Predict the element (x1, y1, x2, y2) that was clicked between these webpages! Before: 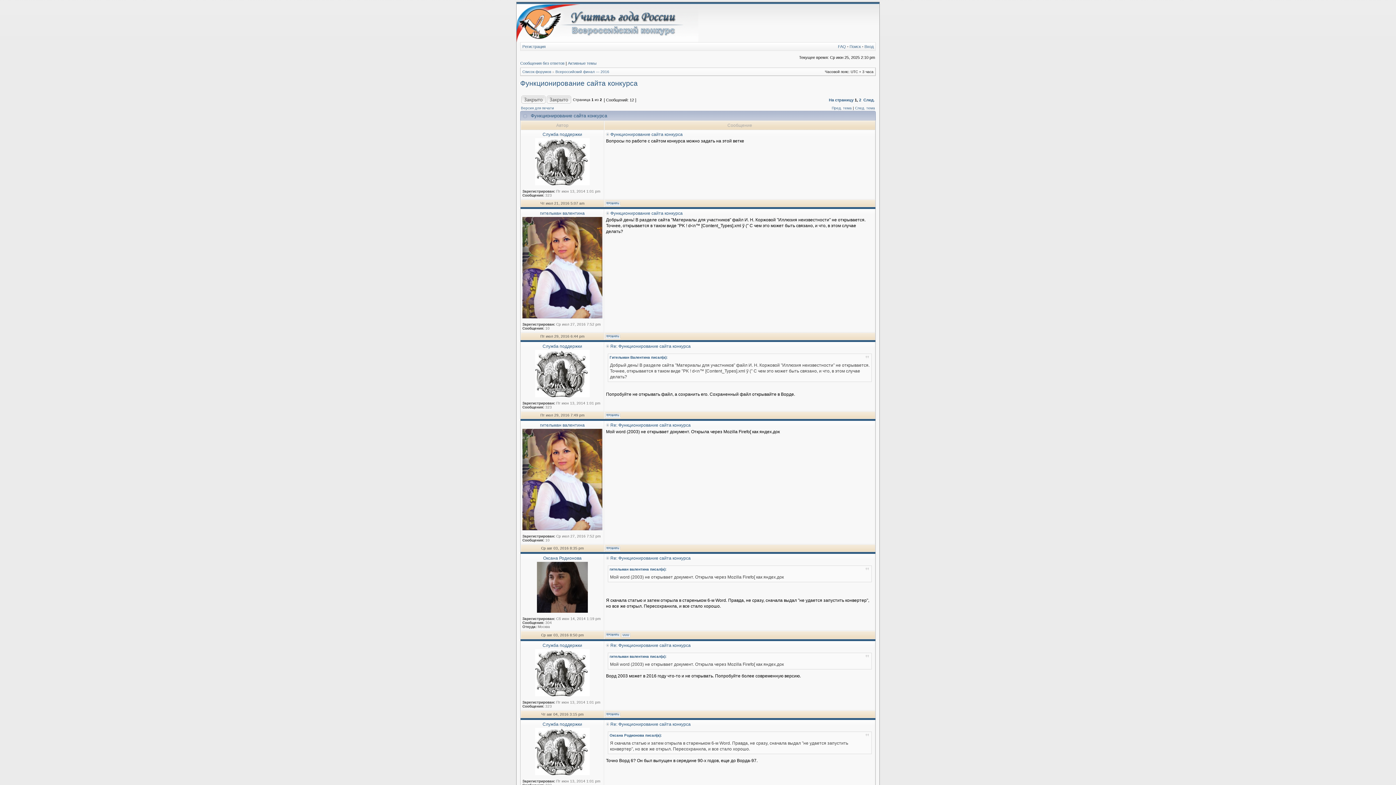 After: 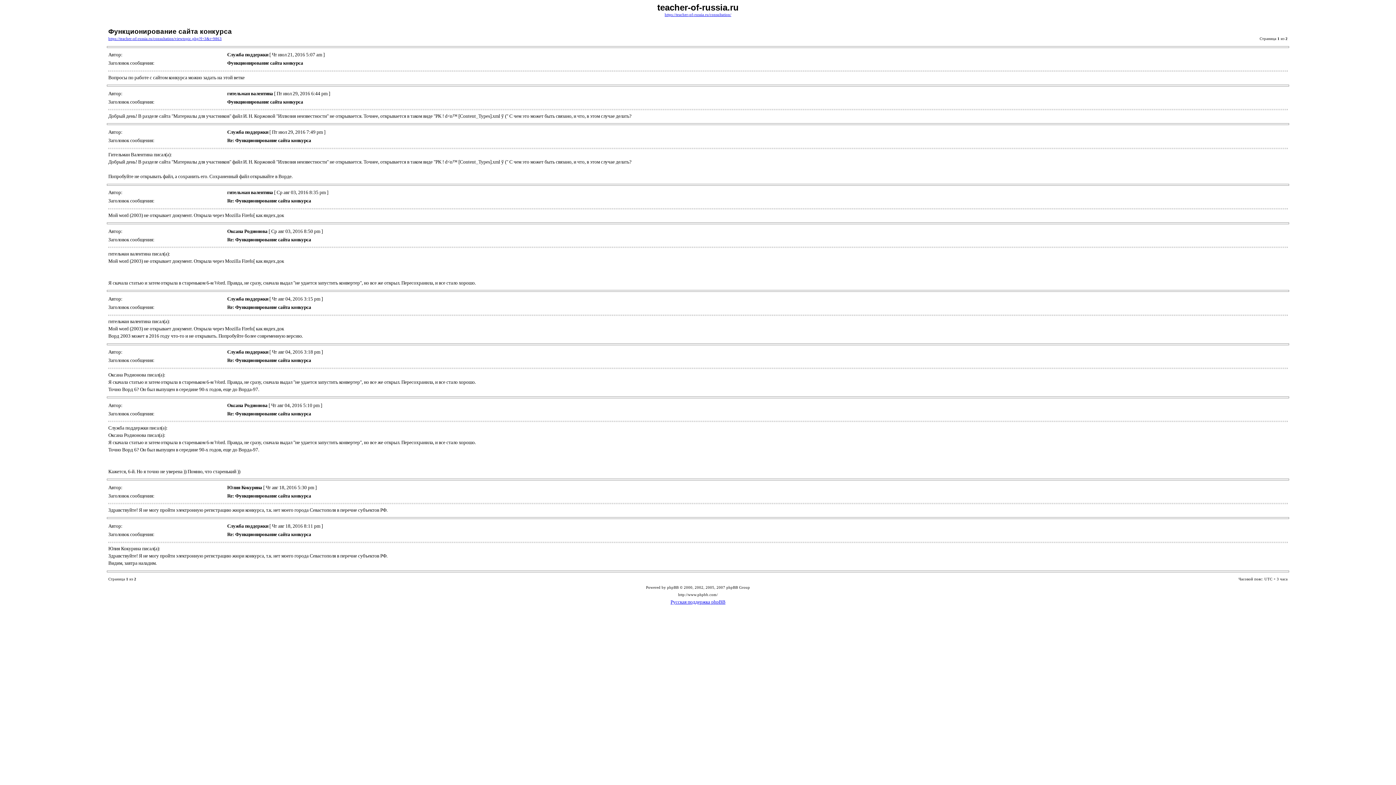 Action: bbox: (521, 106, 554, 110) label: Версия для печати